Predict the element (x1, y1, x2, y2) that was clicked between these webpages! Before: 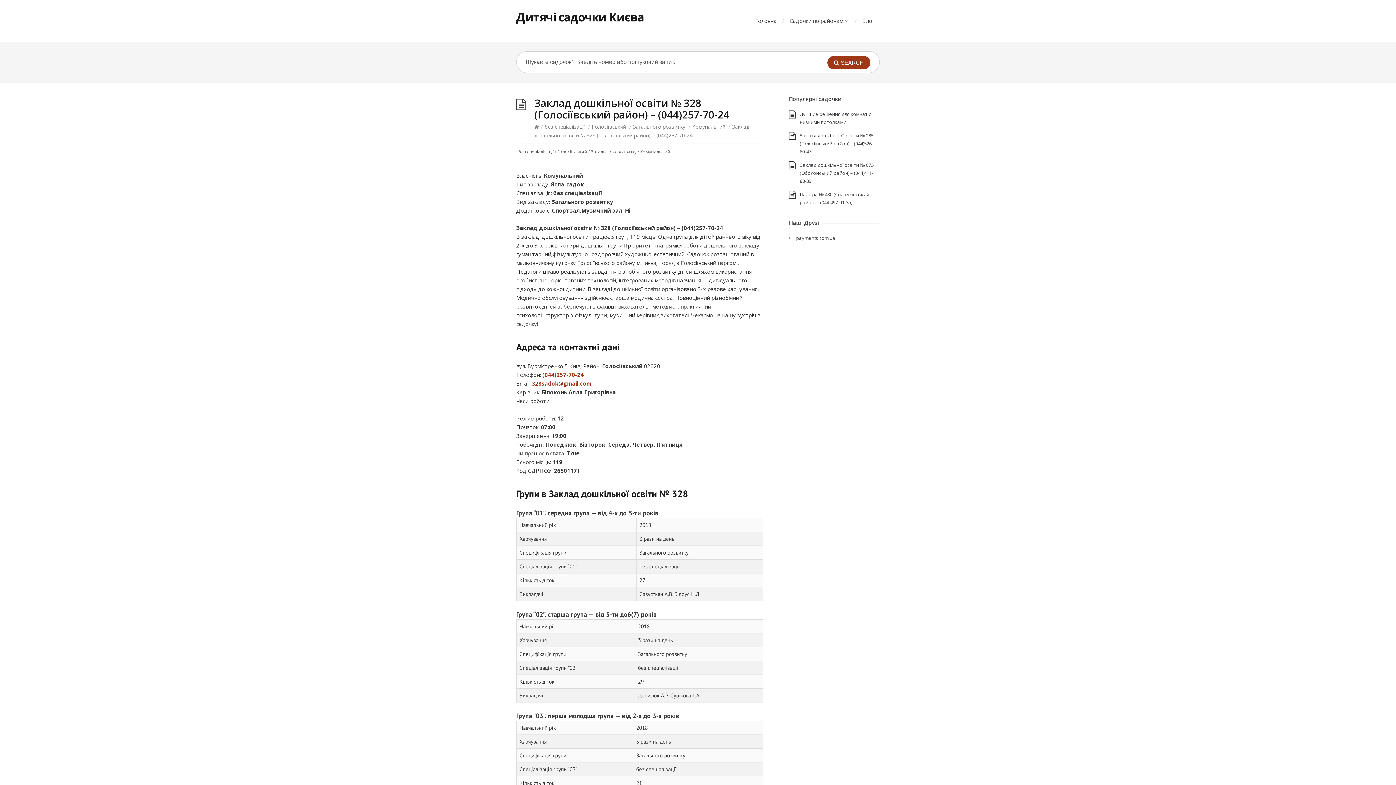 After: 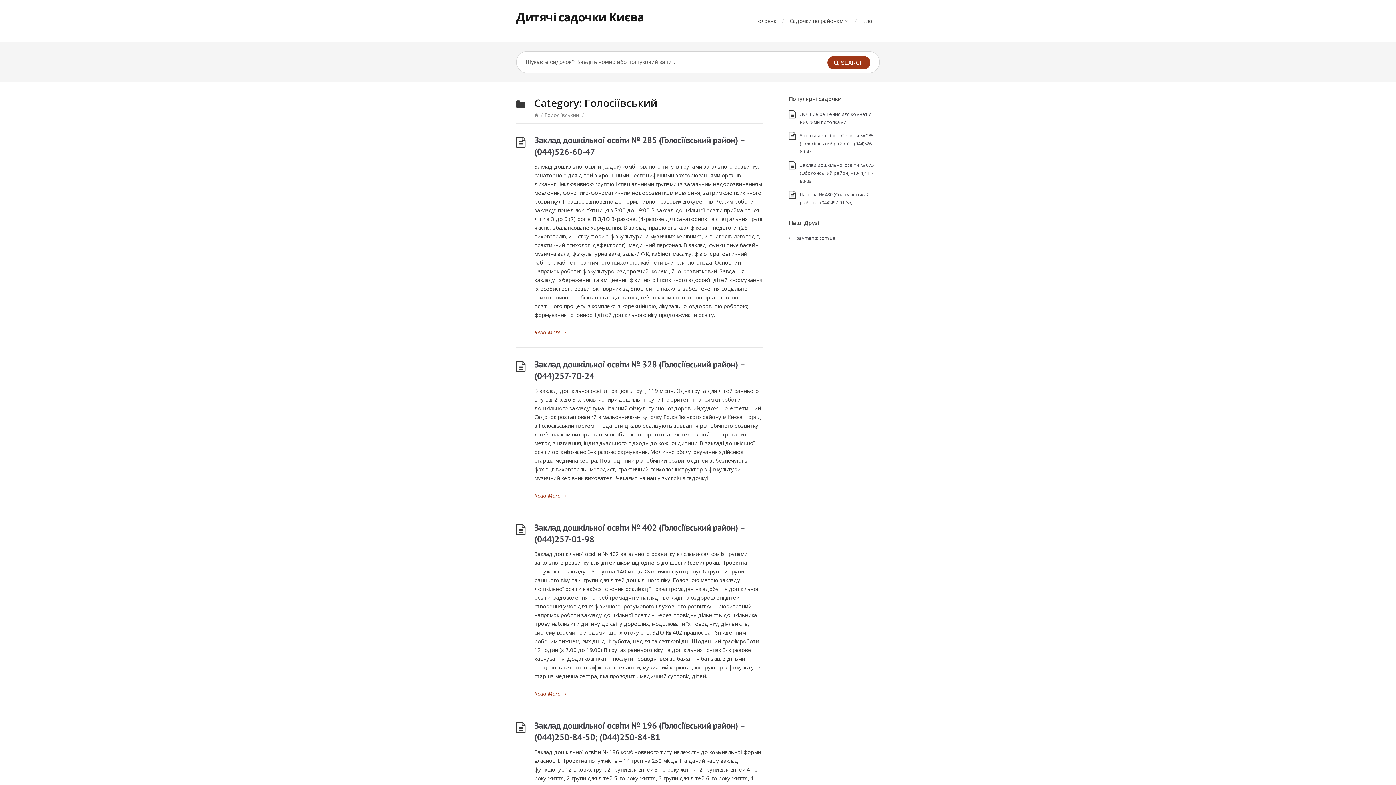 Action: bbox: (592, 123, 626, 130) label: Голосіївський